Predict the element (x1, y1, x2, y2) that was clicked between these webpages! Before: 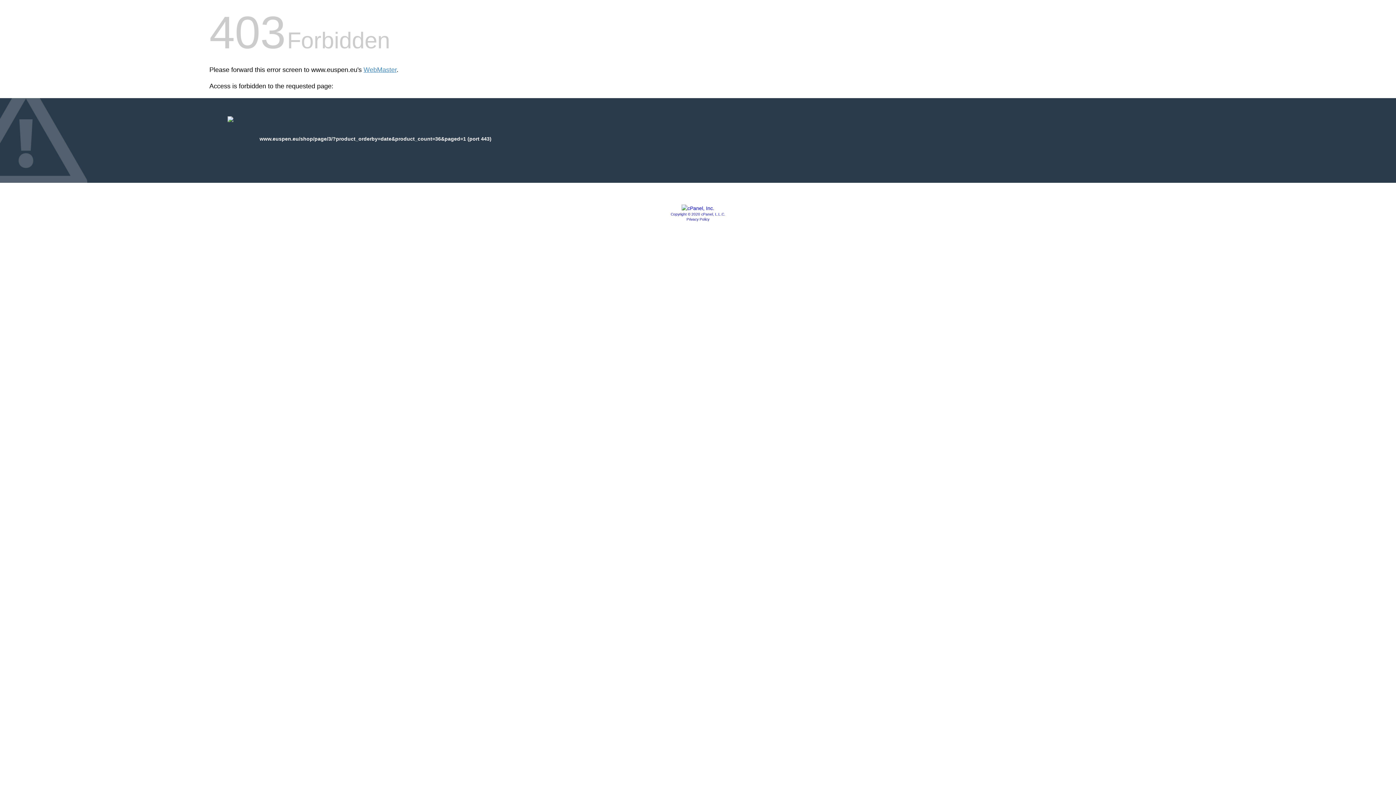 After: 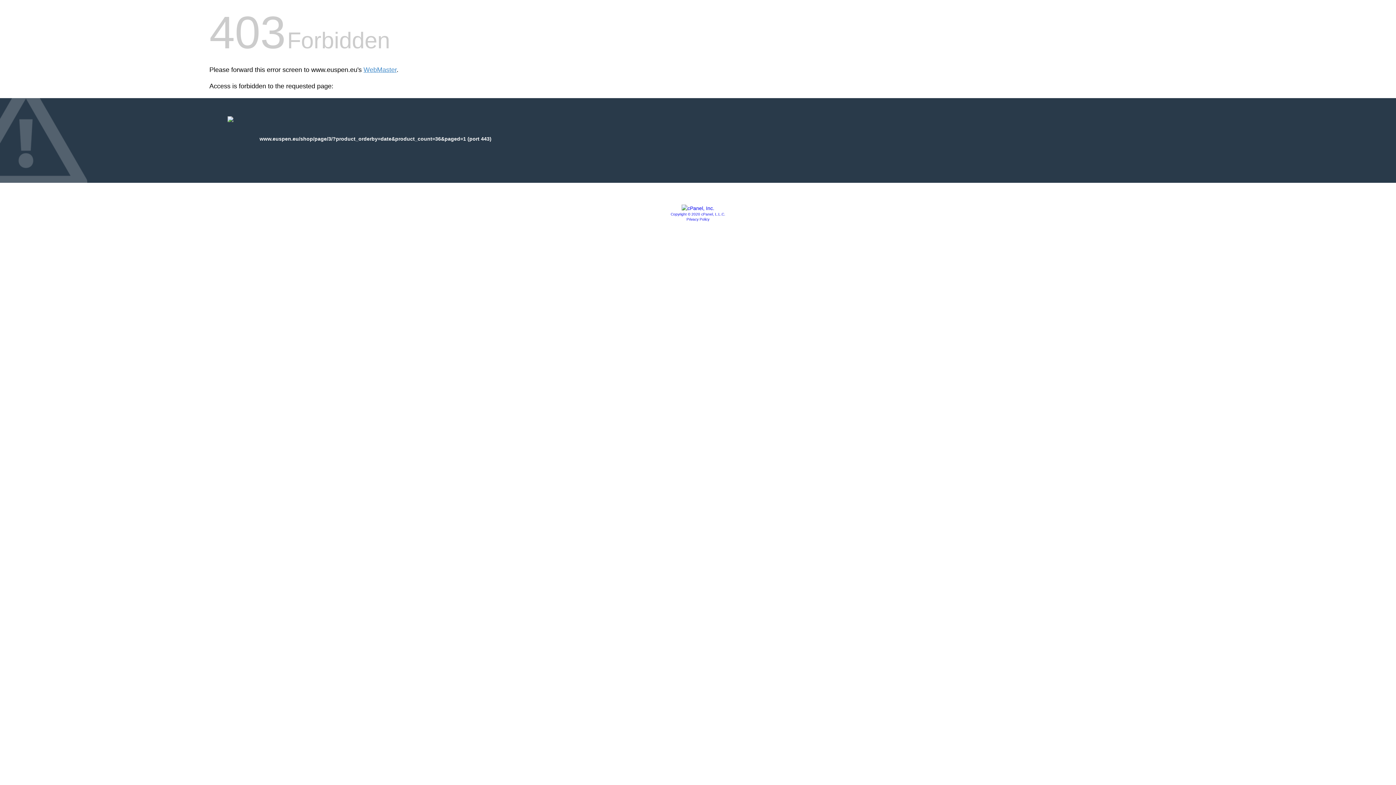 Action: bbox: (681, 205, 714, 211)